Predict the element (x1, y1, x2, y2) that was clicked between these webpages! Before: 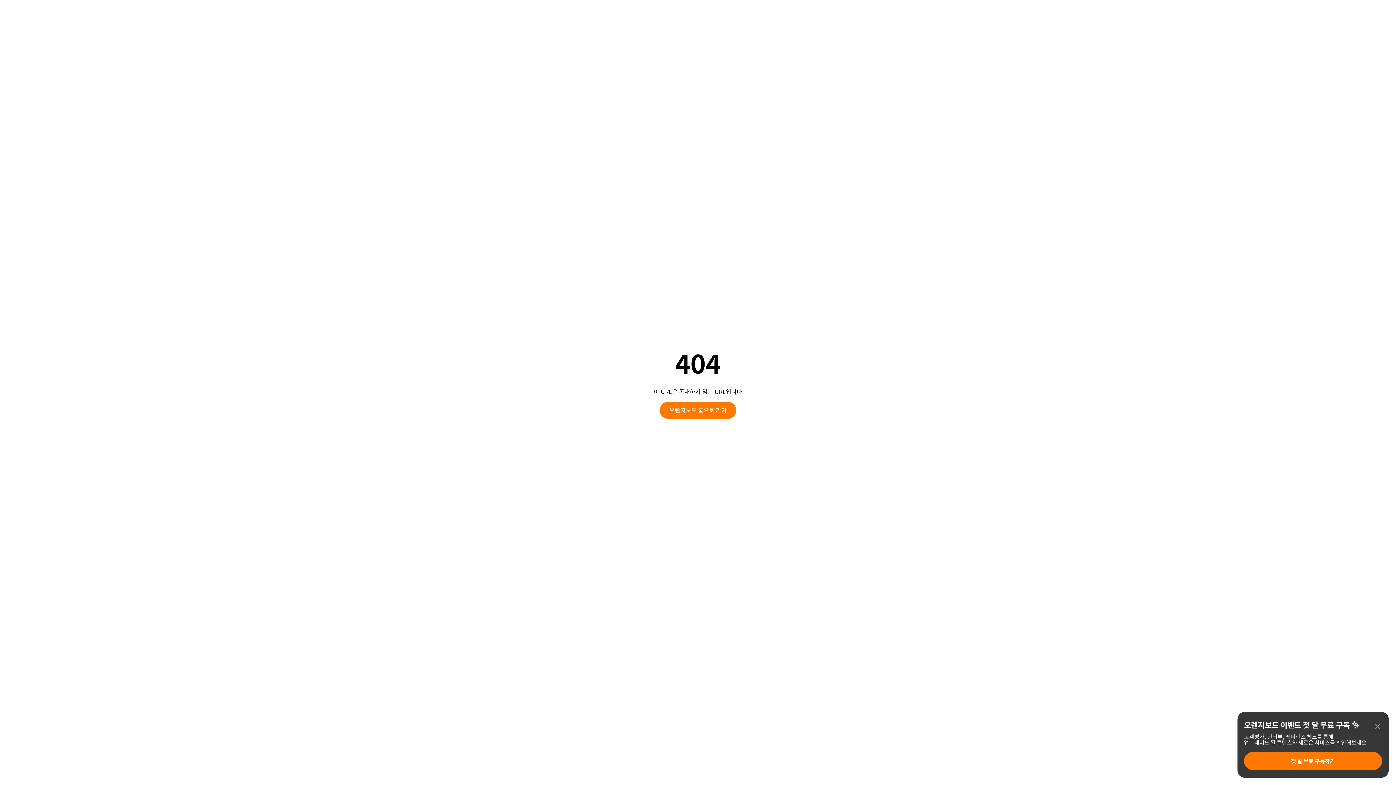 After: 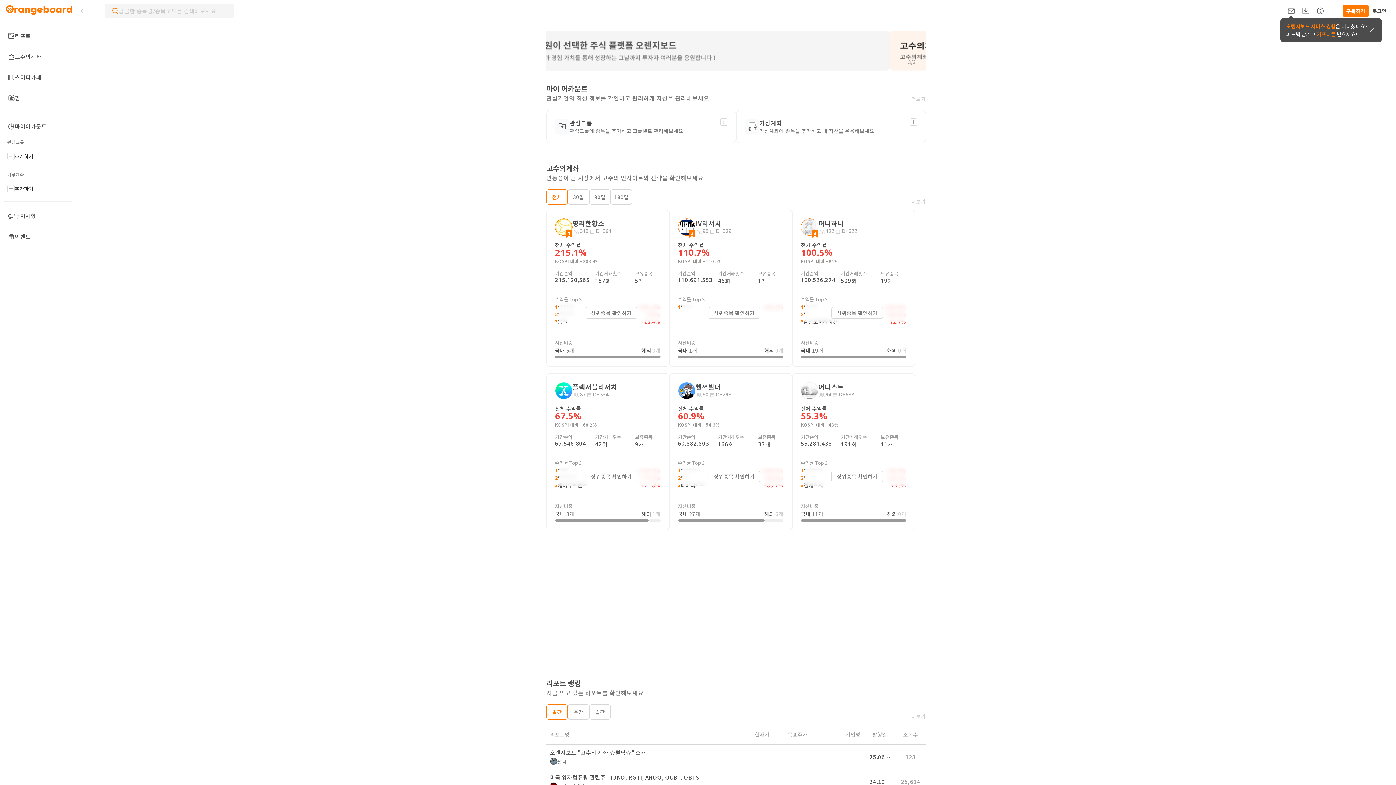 Action: bbox: (660, 401, 736, 419) label: 오렌지보드 홈으로 가기